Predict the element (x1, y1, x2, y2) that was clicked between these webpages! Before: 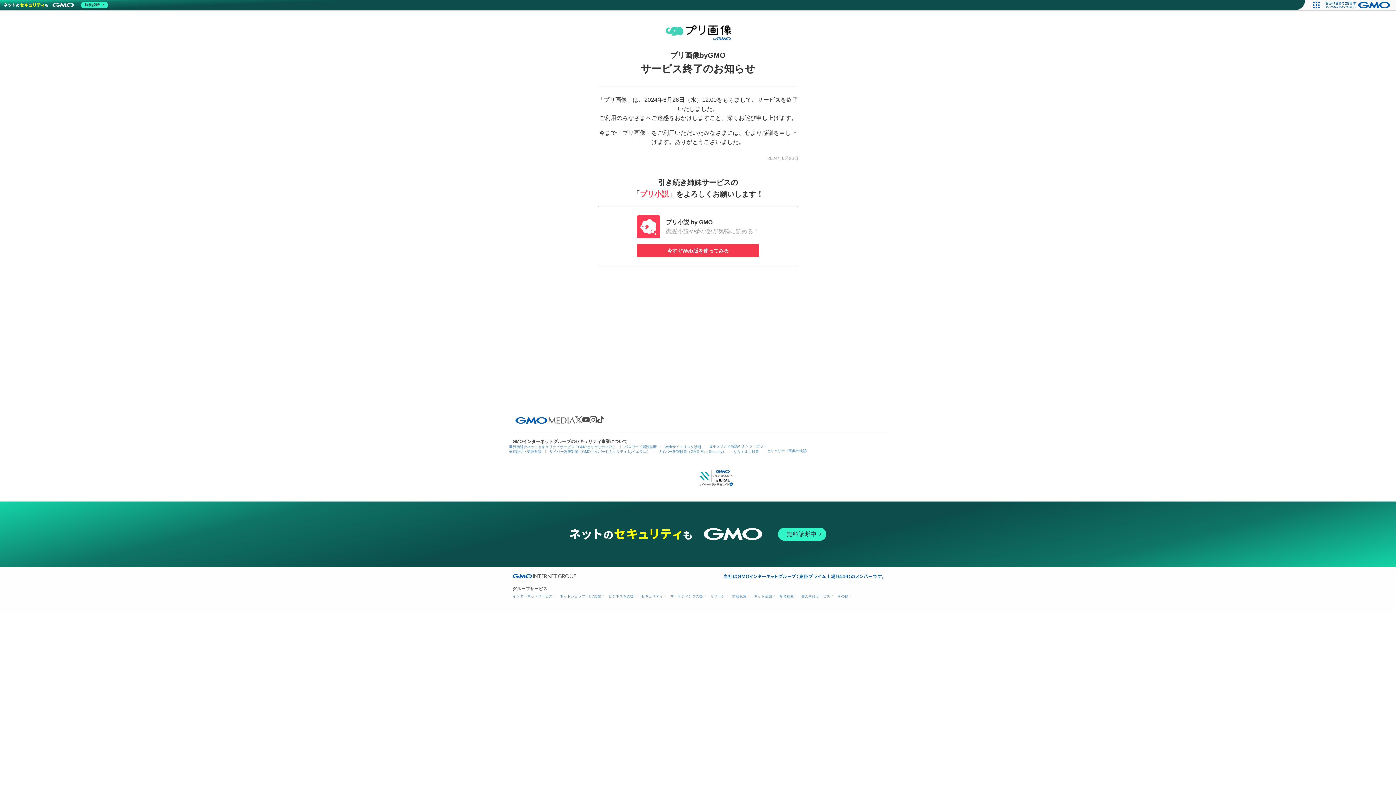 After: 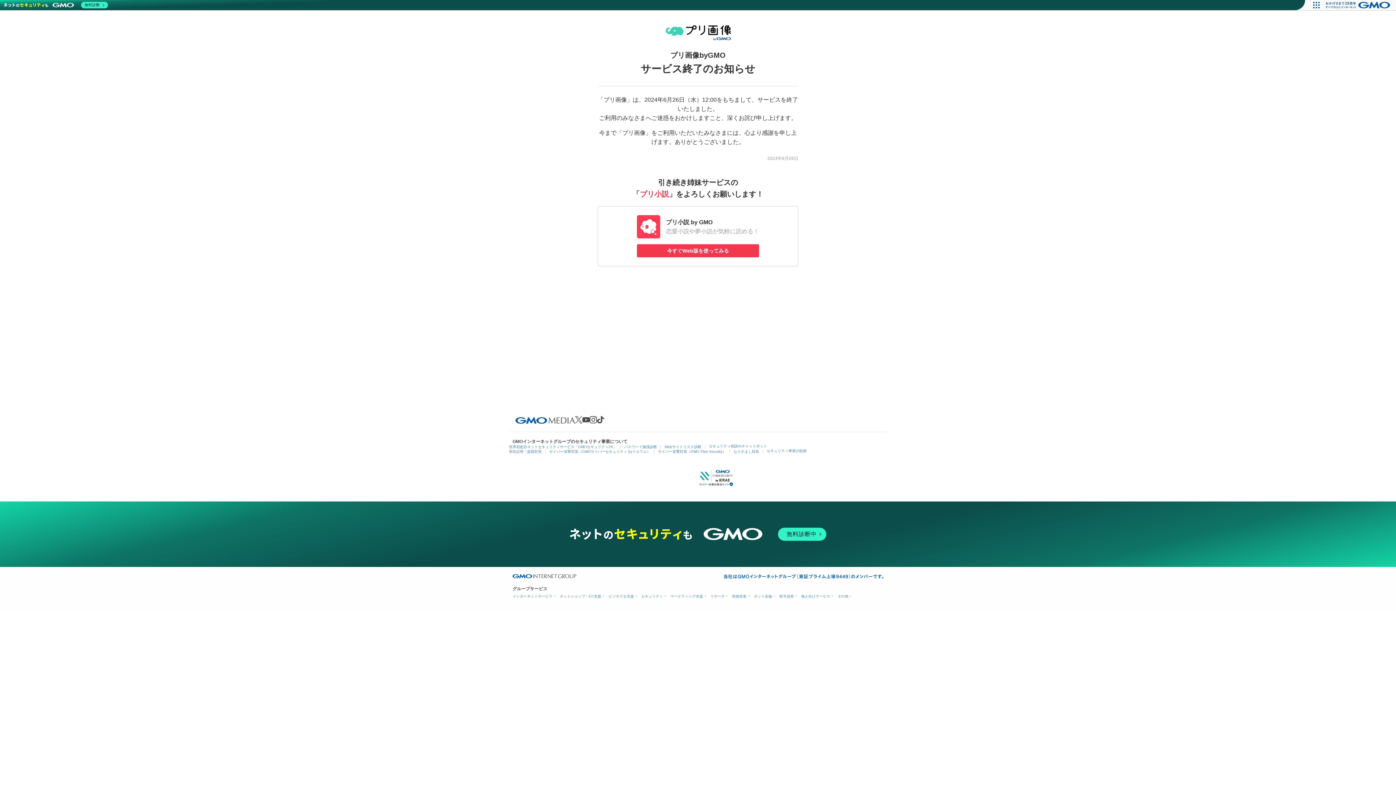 Action: bbox: (589, 416, 597, 423)